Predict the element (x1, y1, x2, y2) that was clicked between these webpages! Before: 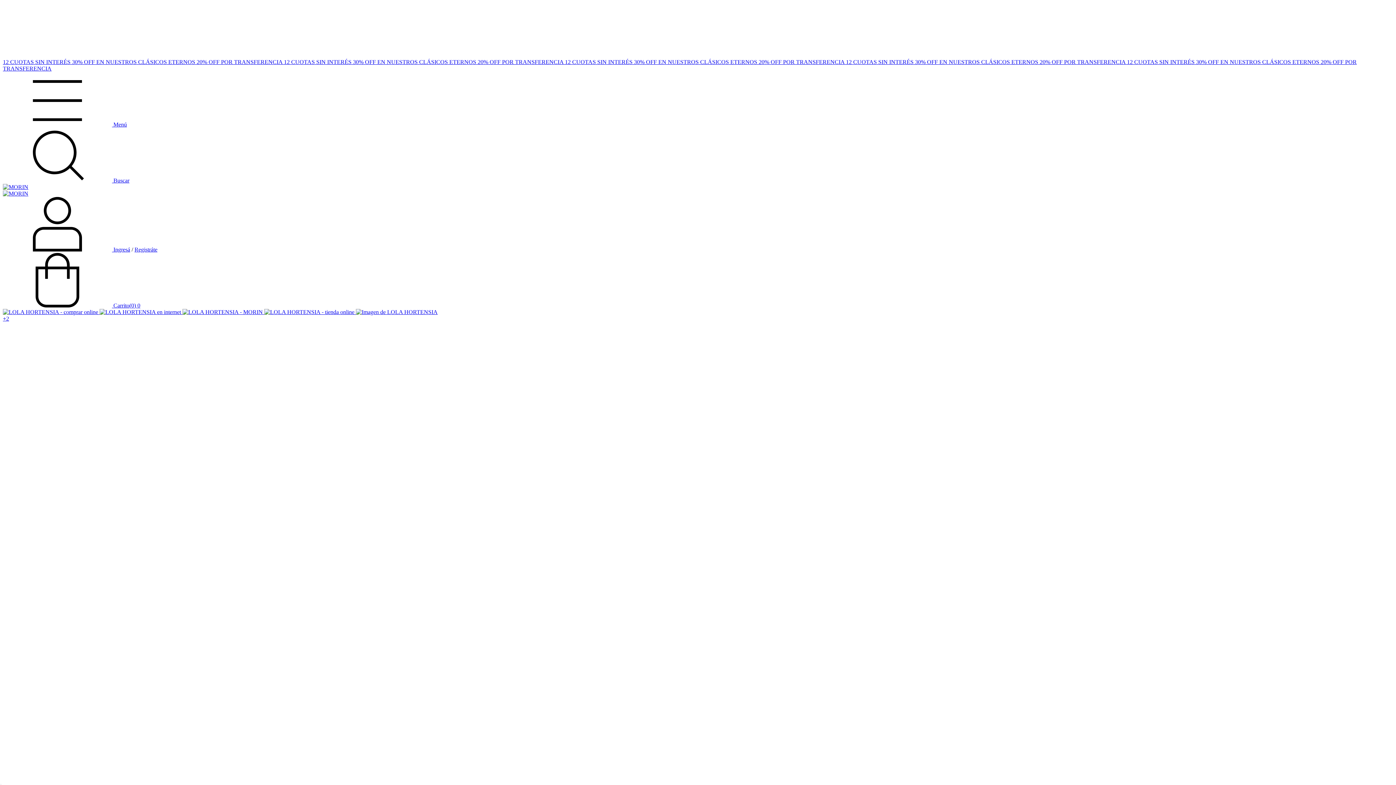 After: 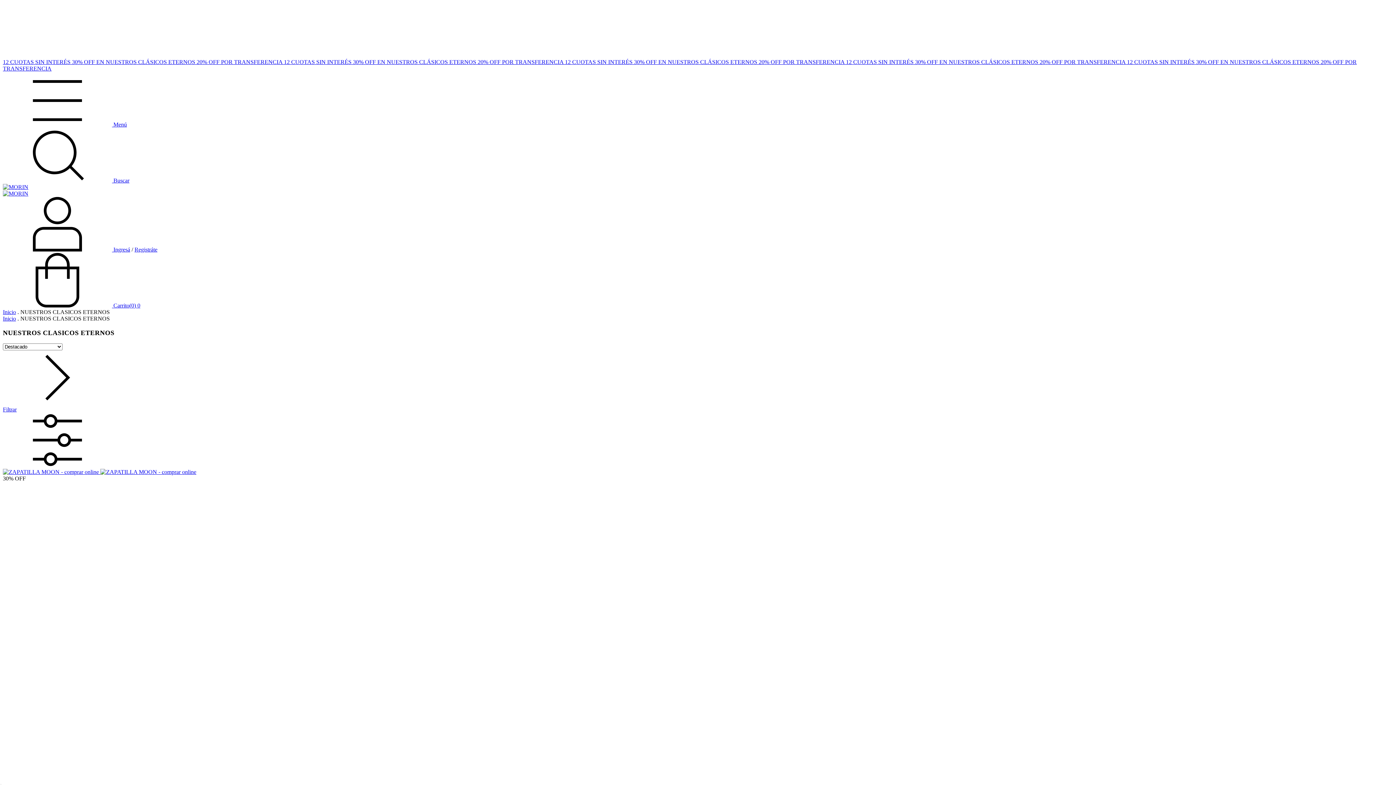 Action: label: 30% OFF EN NUESTROS CLÁSICOS ETERNOS  bbox: (1196, 58, 1321, 65)